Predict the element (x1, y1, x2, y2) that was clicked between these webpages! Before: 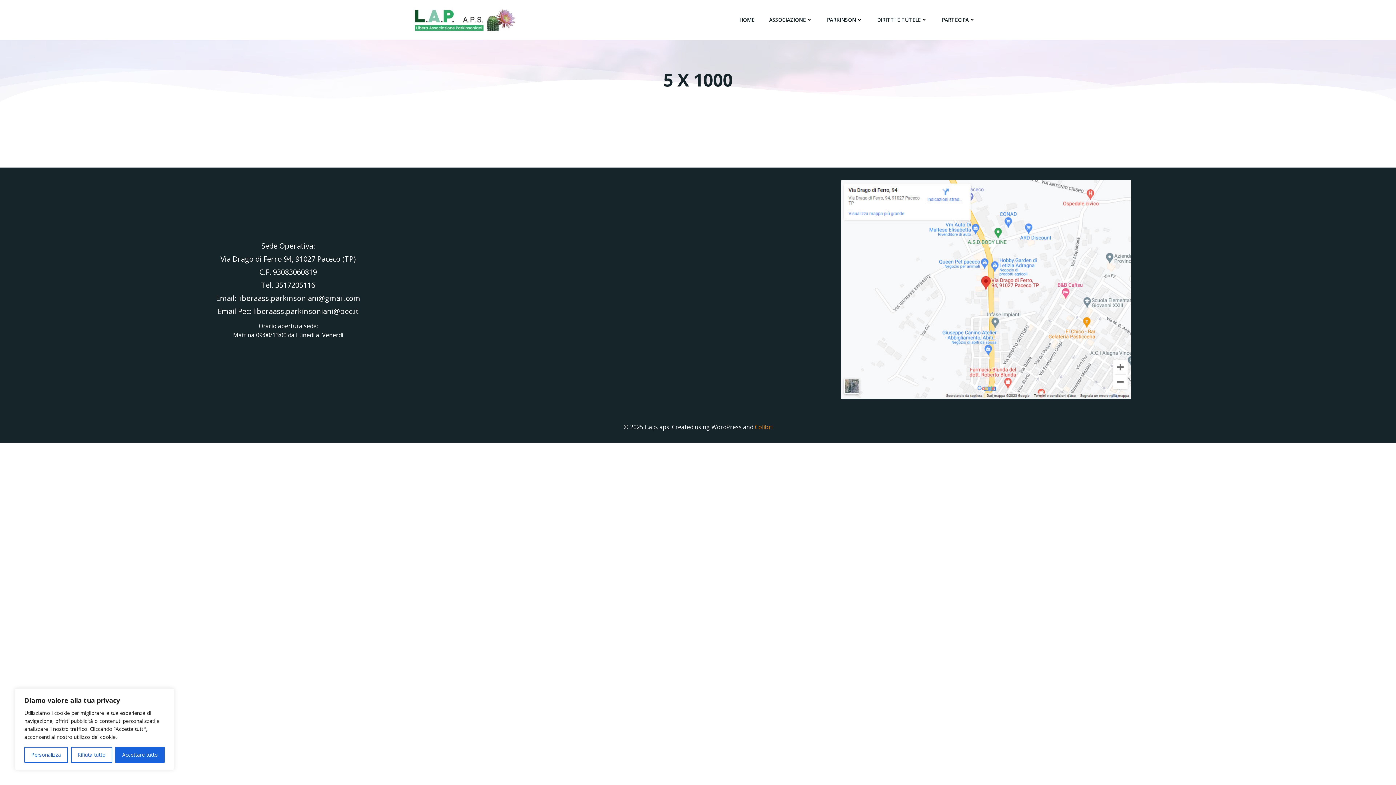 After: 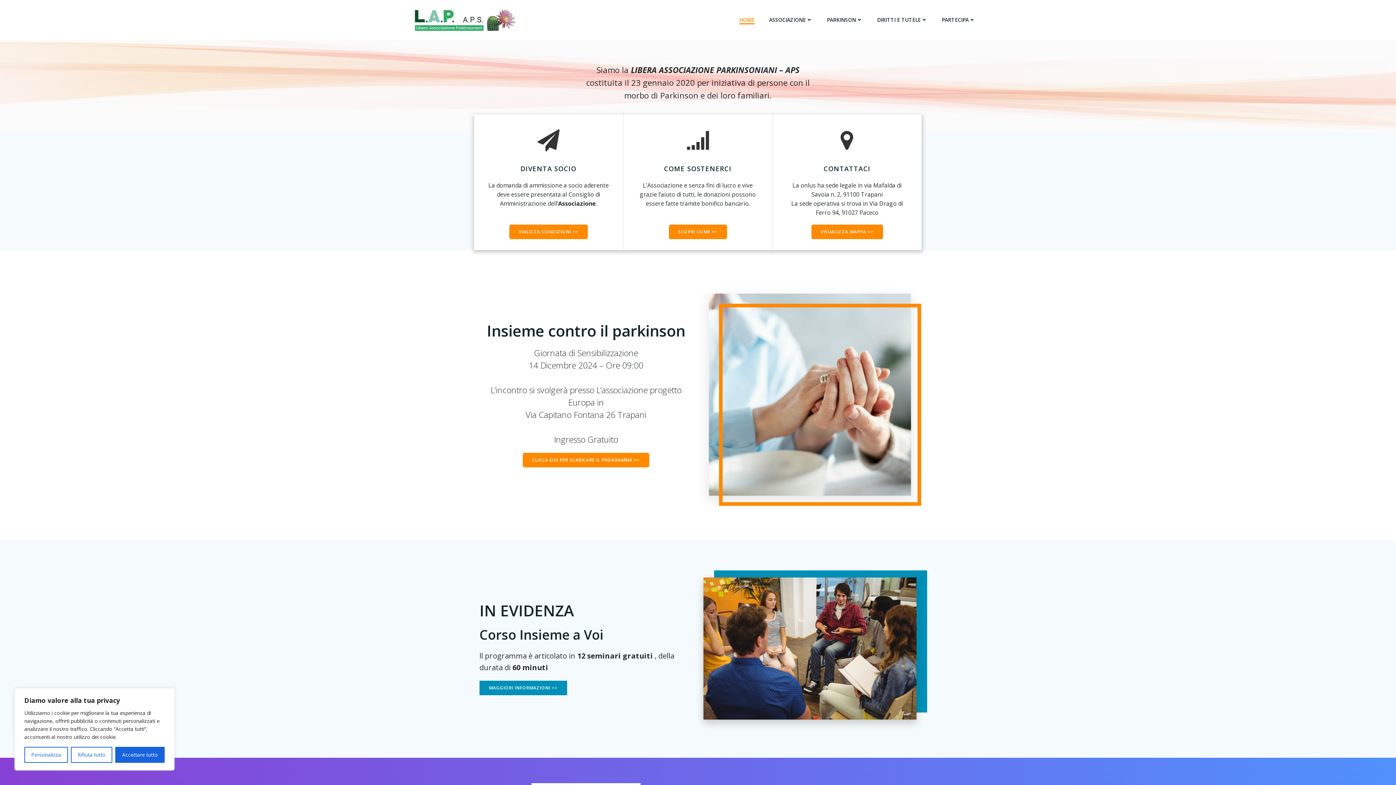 Action: bbox: (413, 7, 516, 32)